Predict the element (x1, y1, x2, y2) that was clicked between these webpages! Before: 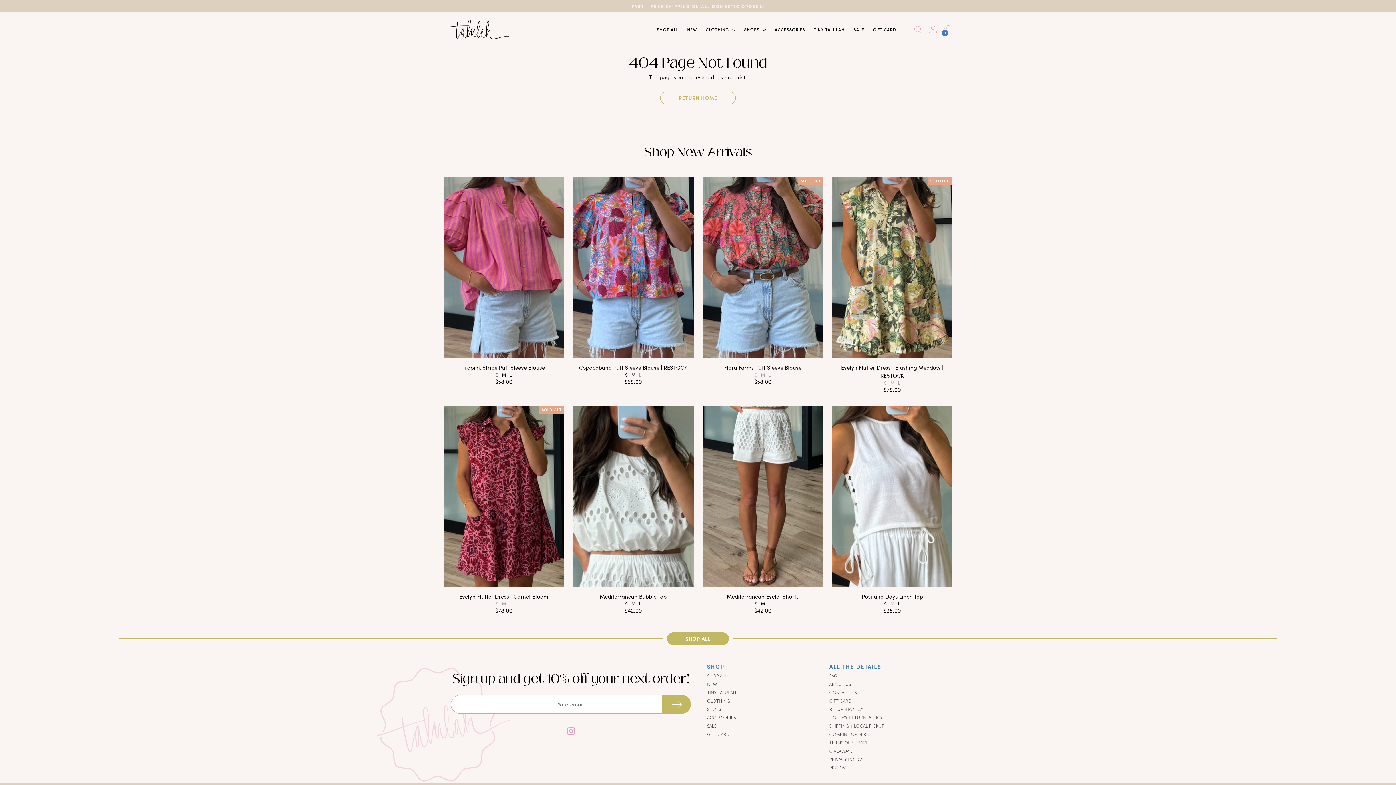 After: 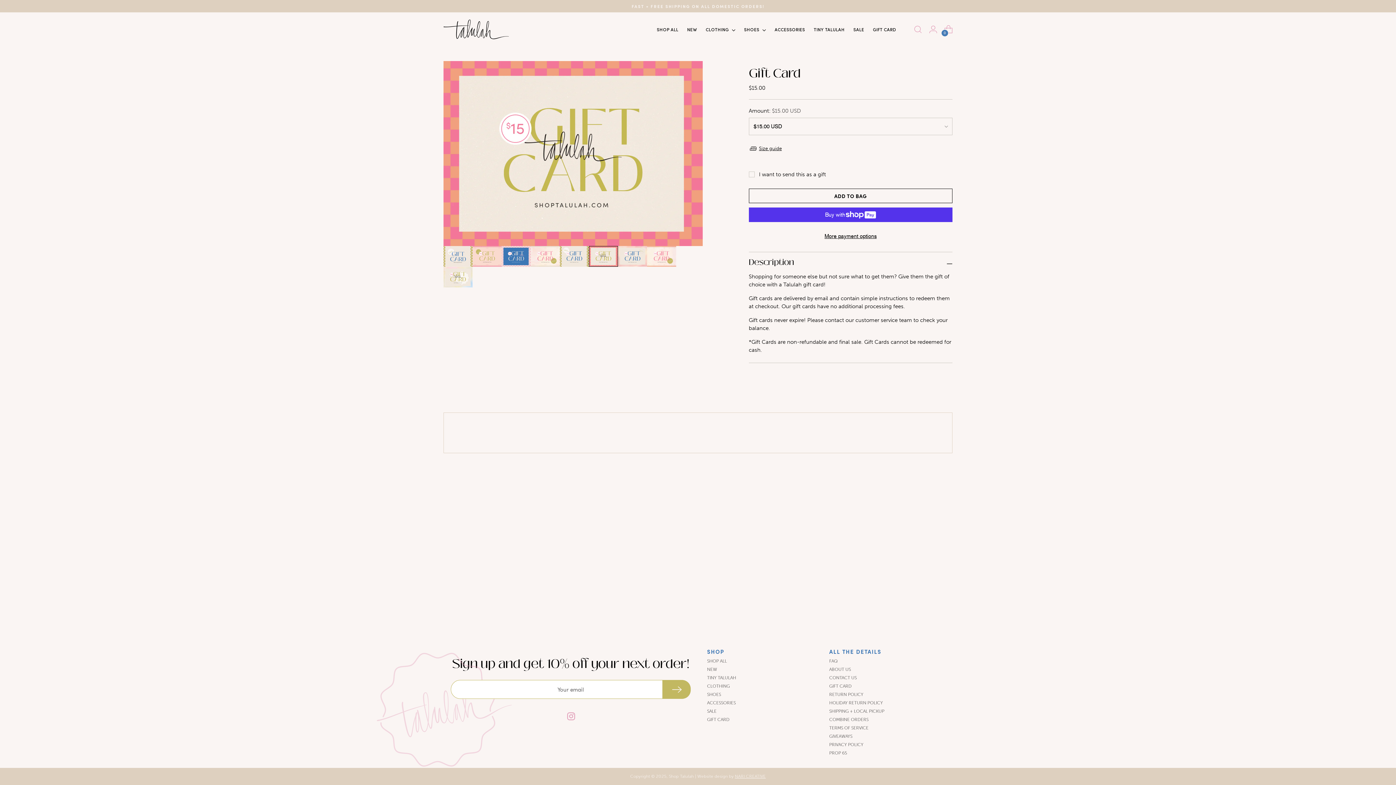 Action: label: GIFT CARD bbox: (873, 21, 896, 37)